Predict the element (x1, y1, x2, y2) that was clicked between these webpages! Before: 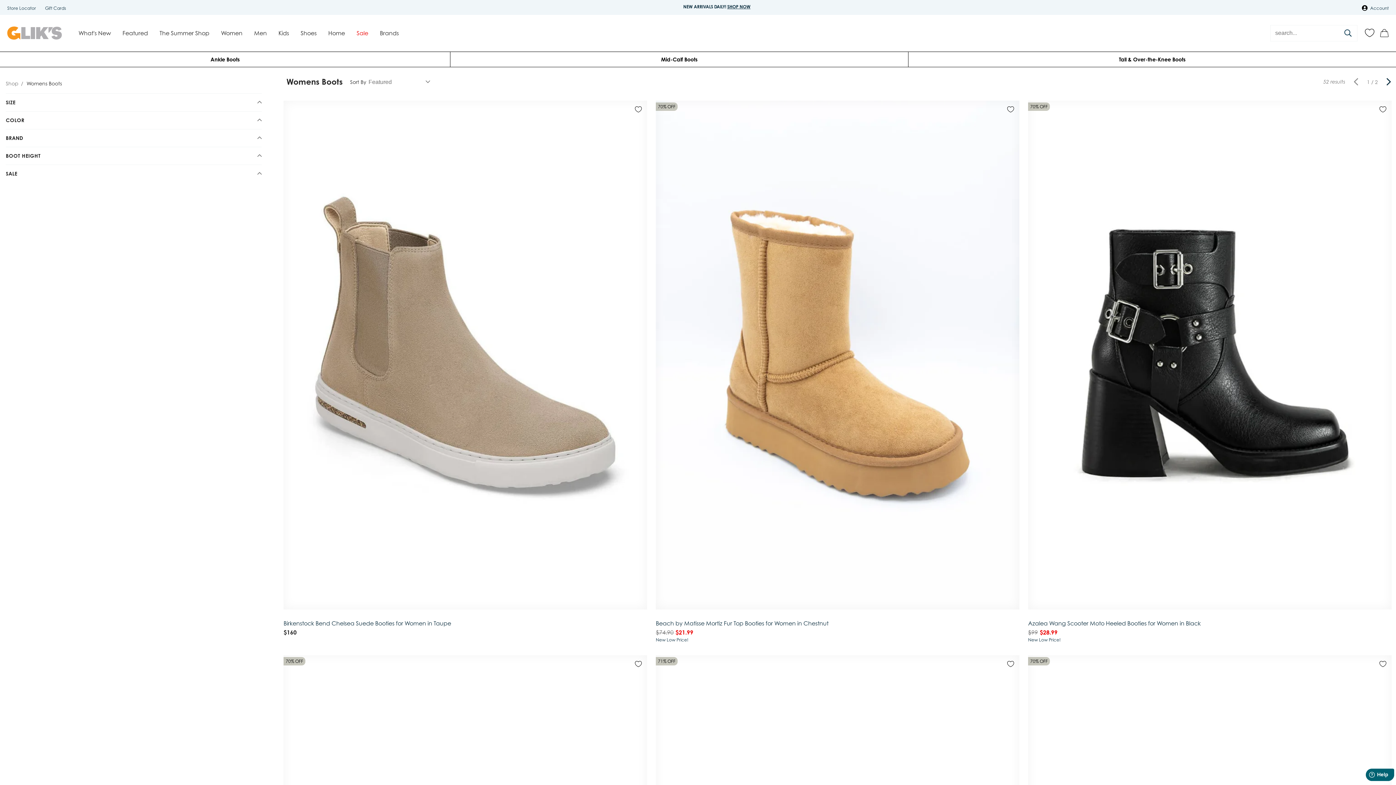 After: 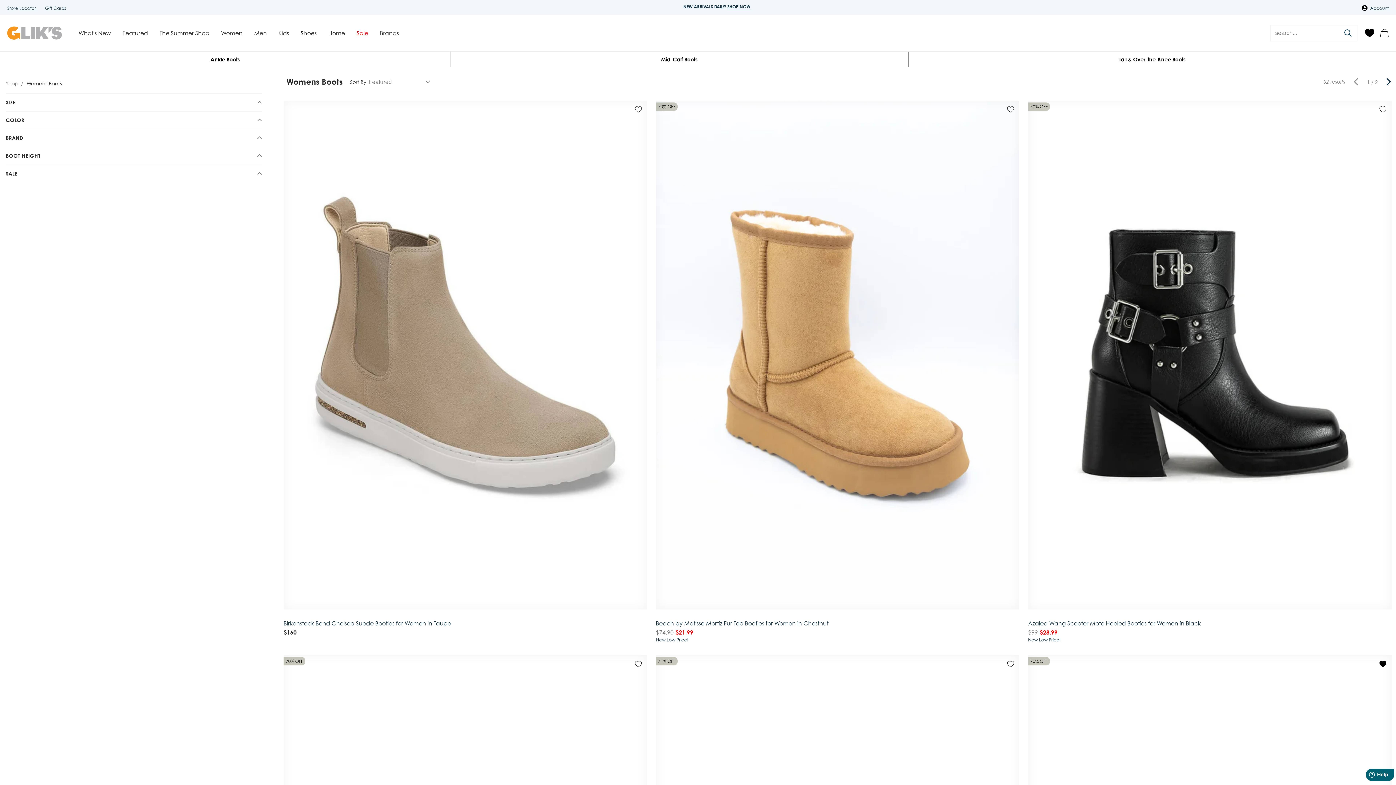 Action: bbox: (1374, 655, 1391, 673) label: Add to Wishlist